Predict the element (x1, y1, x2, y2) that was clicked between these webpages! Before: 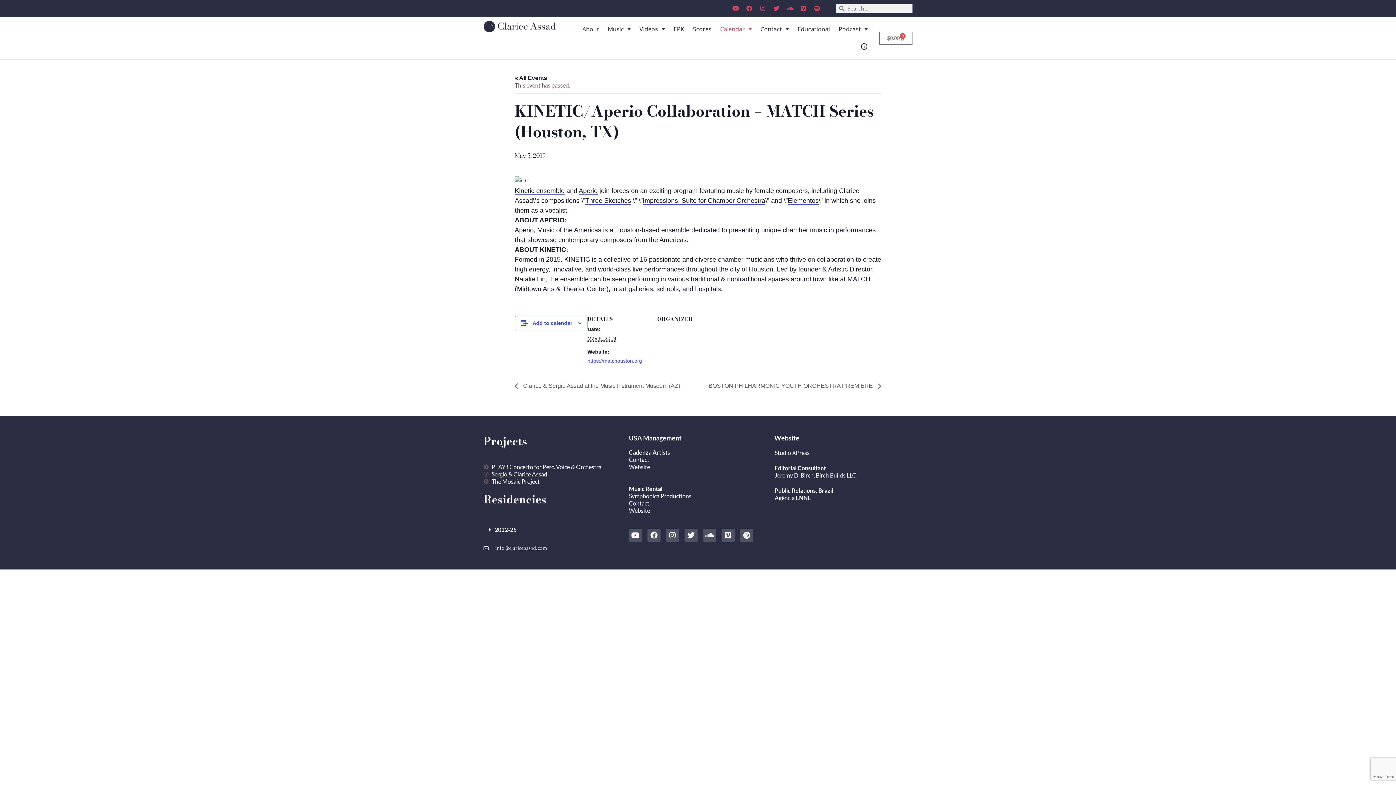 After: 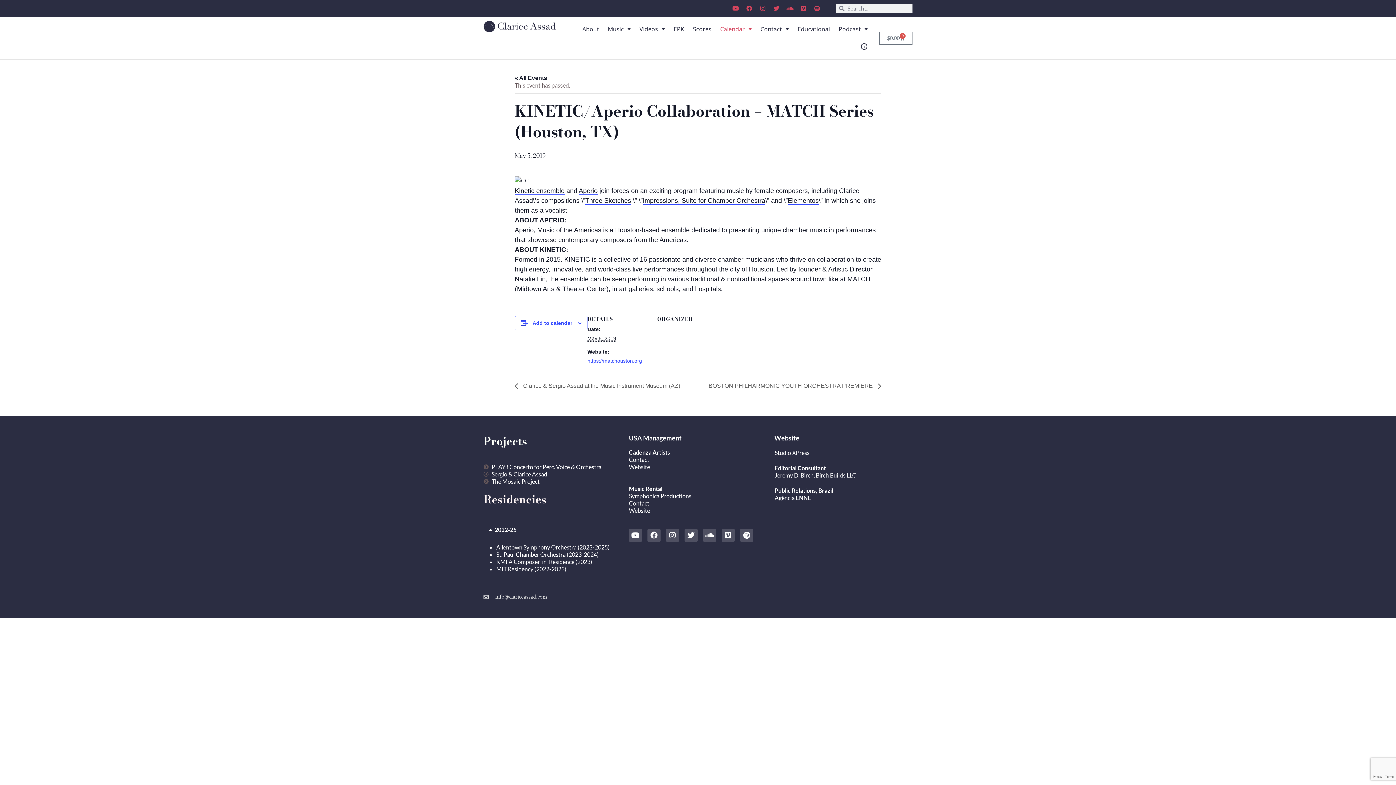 Action: label: 2022-25 bbox: (483, 521, 621, 538)